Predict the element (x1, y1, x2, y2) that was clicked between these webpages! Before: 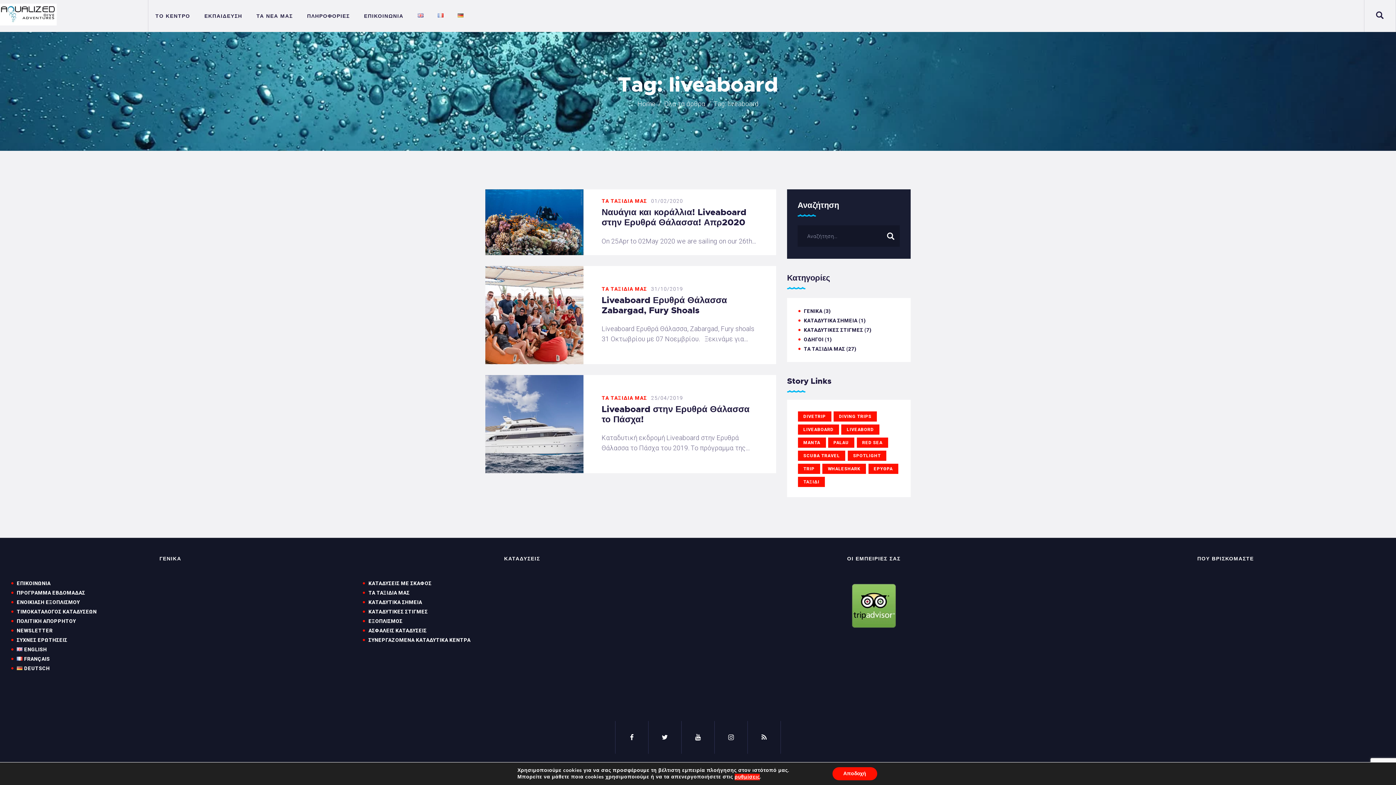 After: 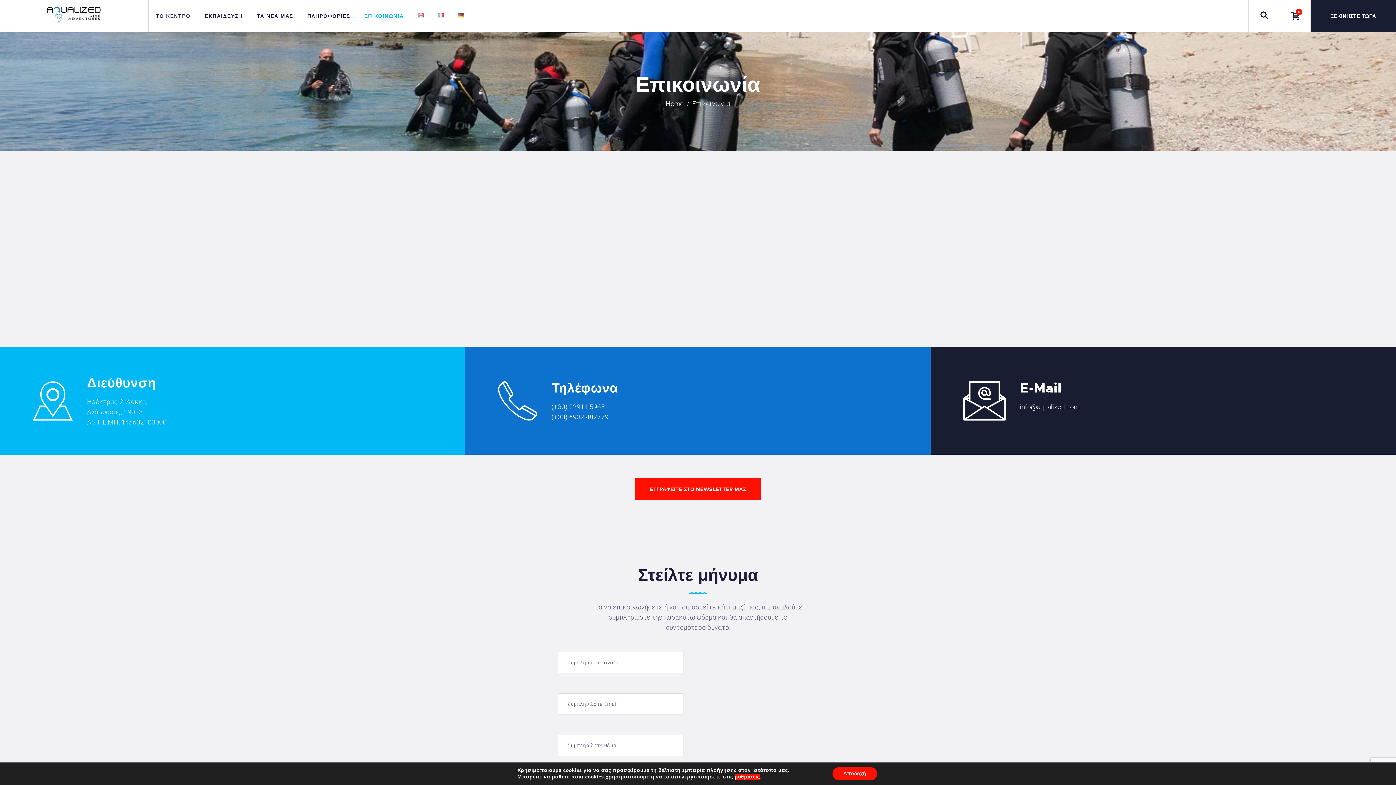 Action: label: ΕΠΙΚΟΙΝΩΝΙΑ bbox: (357, 8, 410, 23)